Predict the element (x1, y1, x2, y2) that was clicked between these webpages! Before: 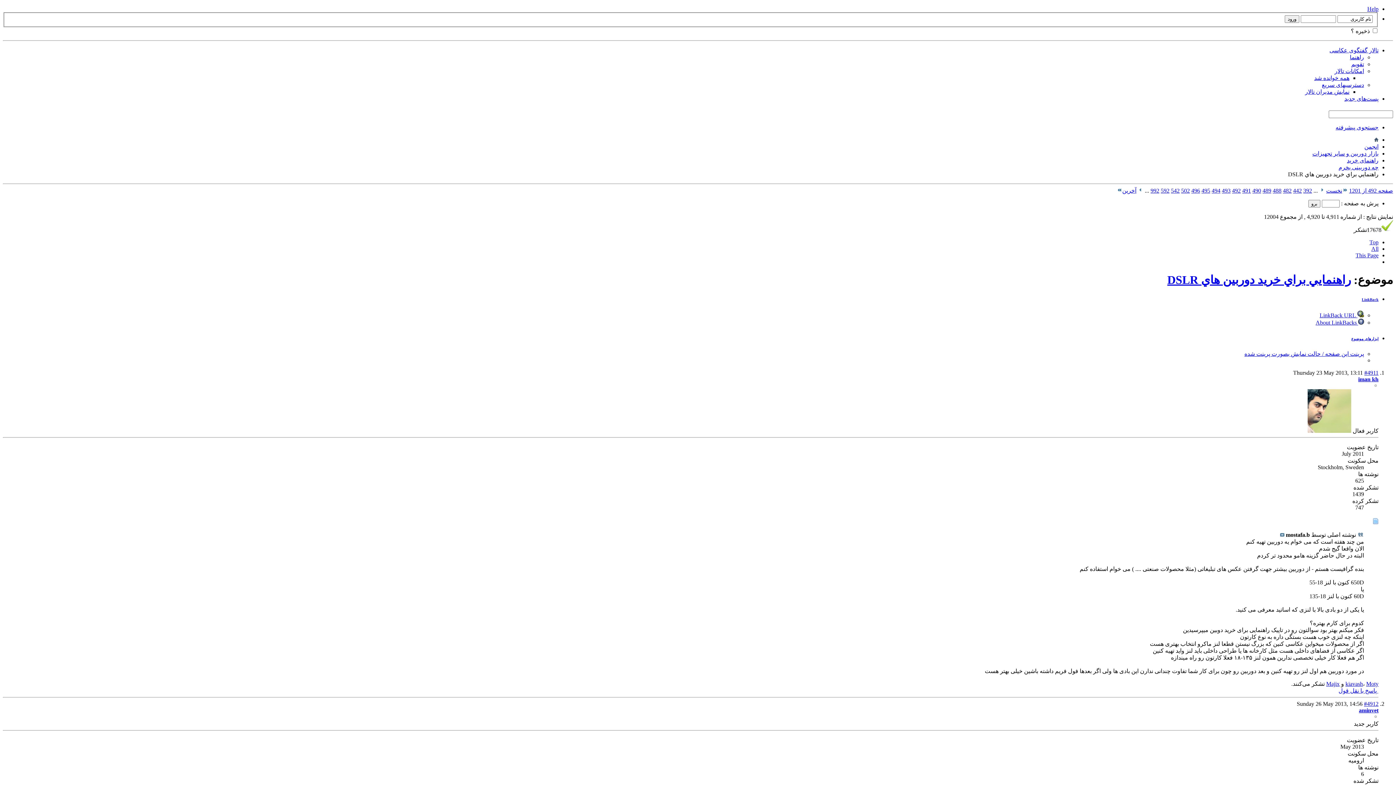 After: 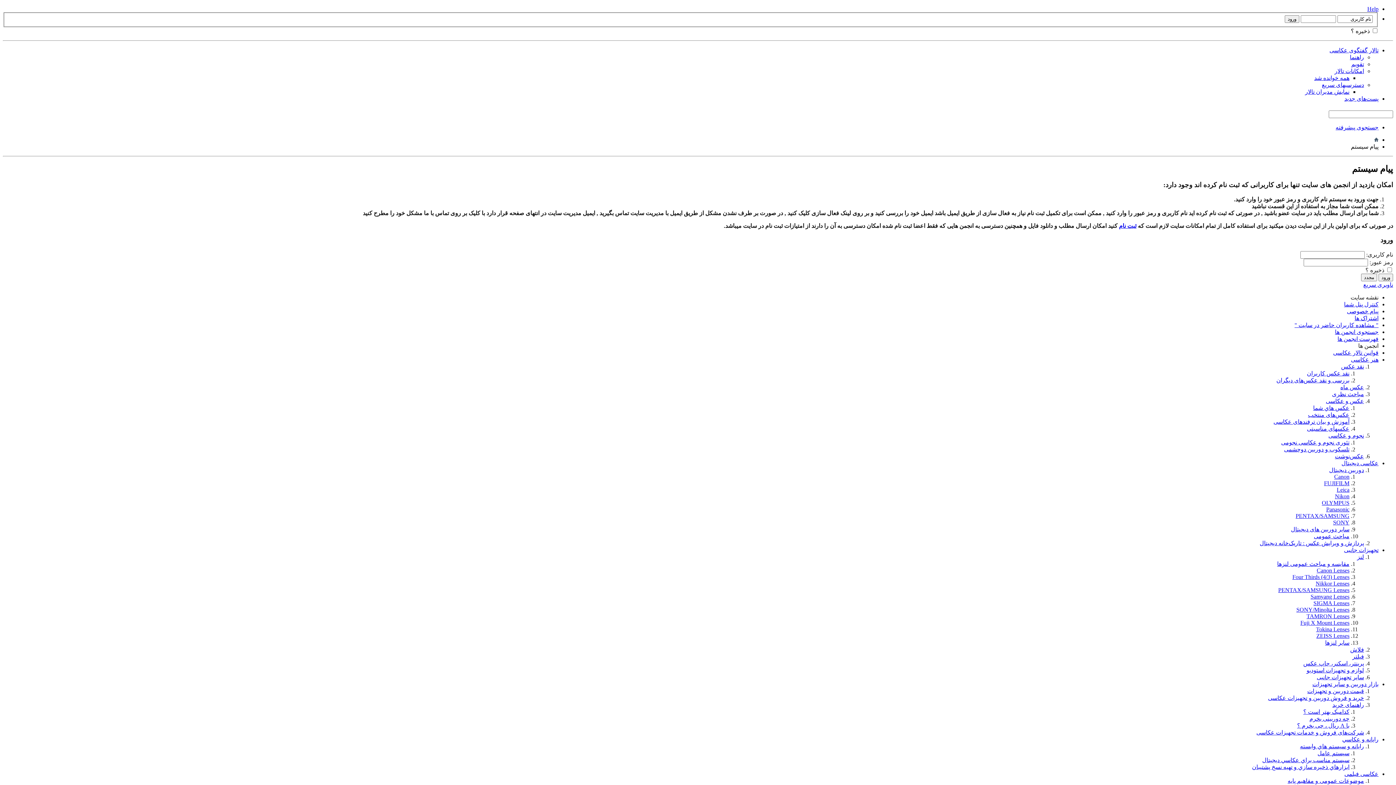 Action: bbox: (1358, 376, 1378, 382) label: iman kh